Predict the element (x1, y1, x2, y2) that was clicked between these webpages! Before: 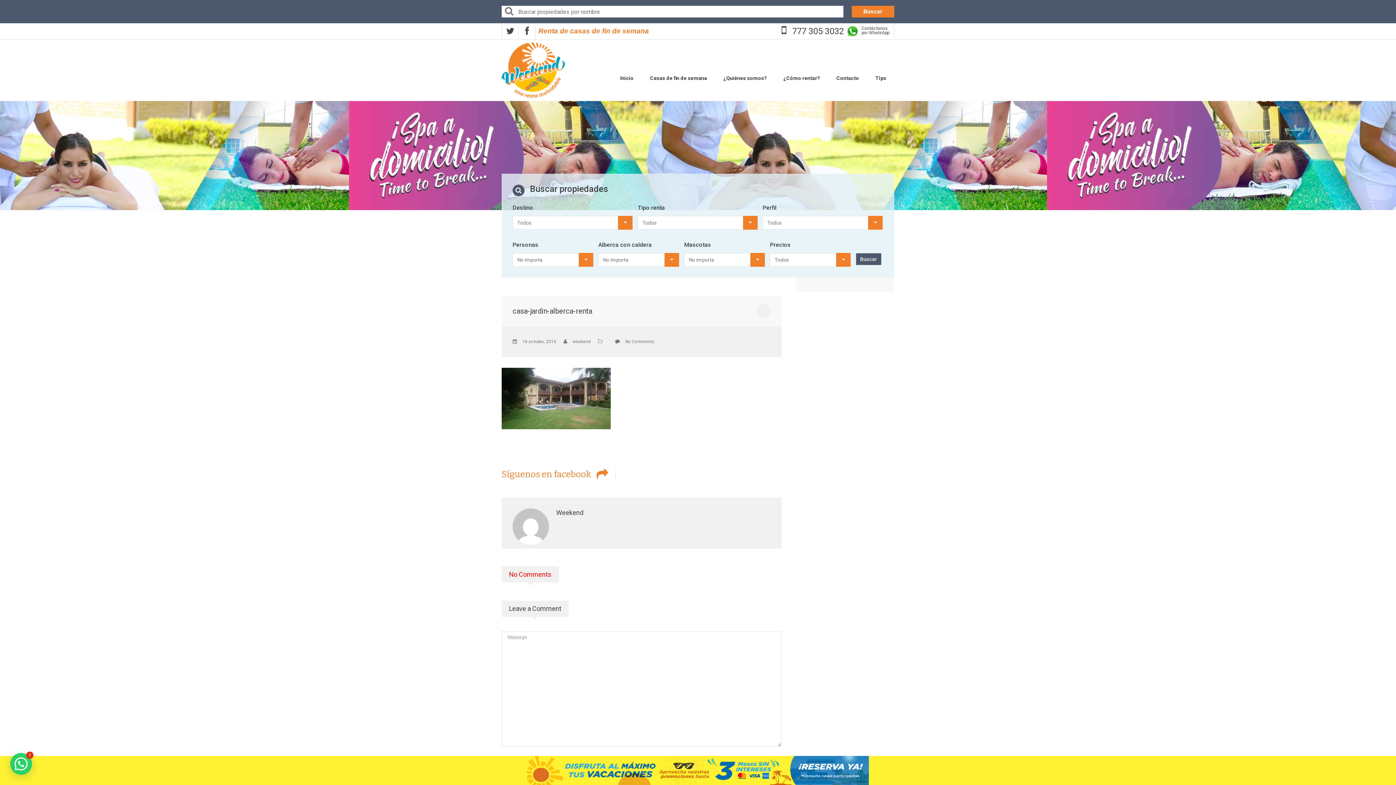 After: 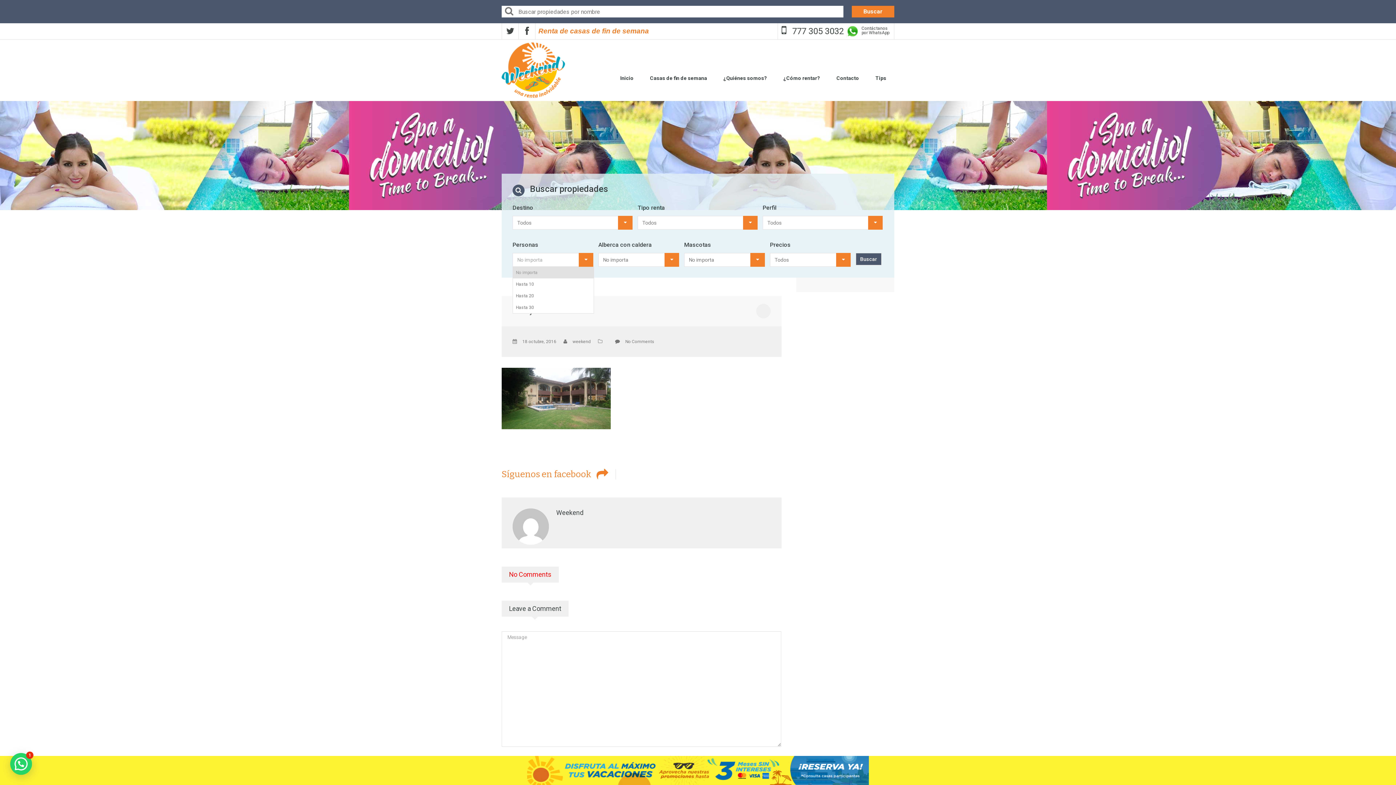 Action: bbox: (512, 253, 593, 266) label: No importa